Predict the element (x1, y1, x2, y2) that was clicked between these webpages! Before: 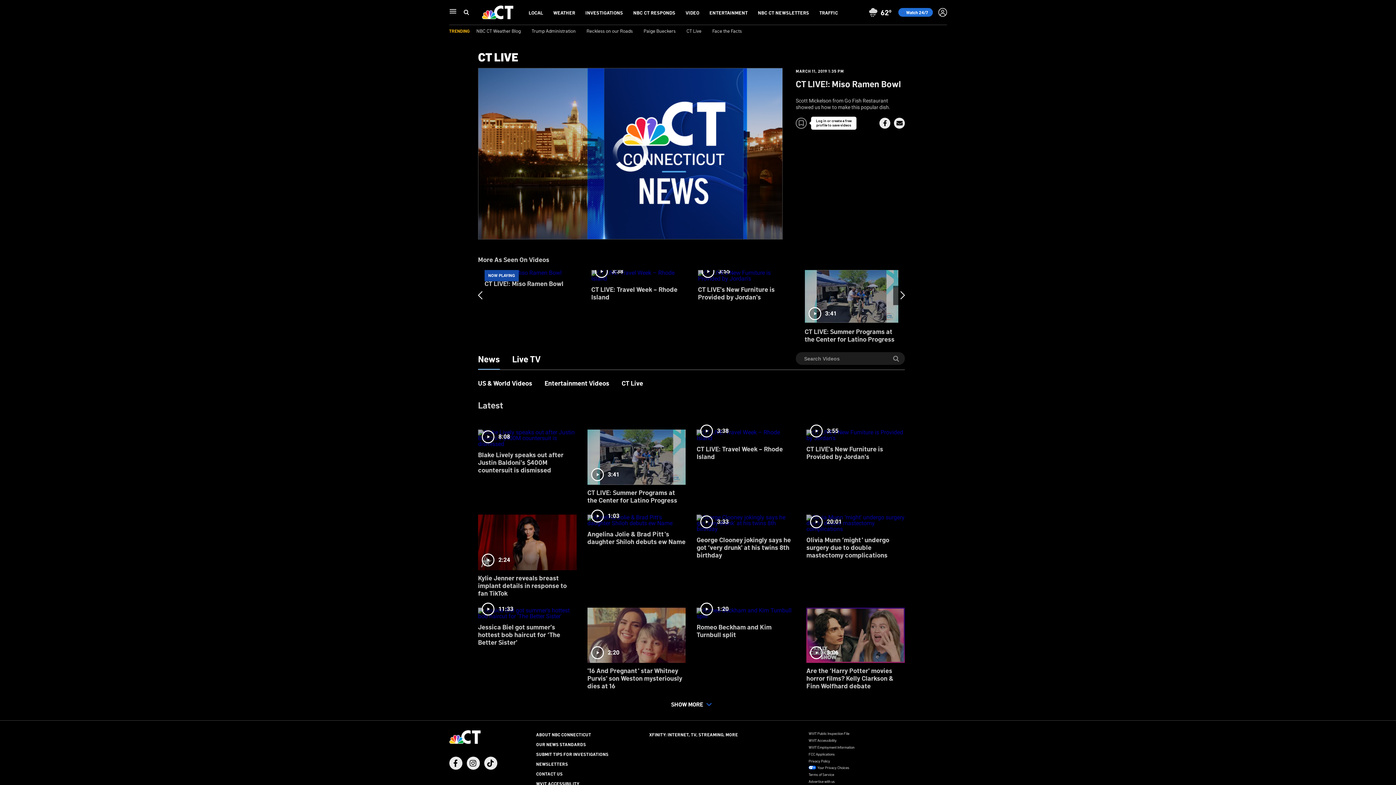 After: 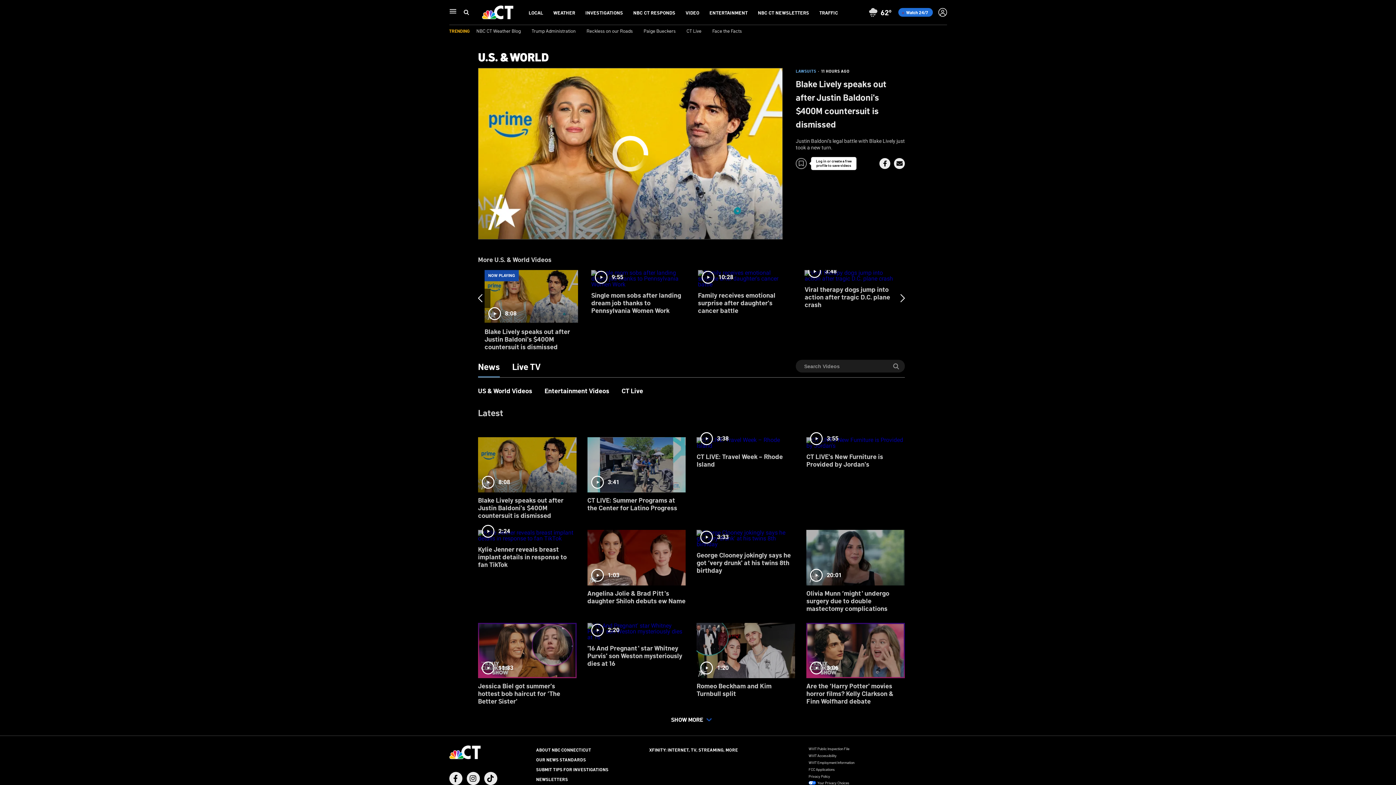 Action: label: 8:08
Blake Lively speaks out after Justin Baldoni's $400M countersuit is dismissed bbox: (478, 424, 576, 479)